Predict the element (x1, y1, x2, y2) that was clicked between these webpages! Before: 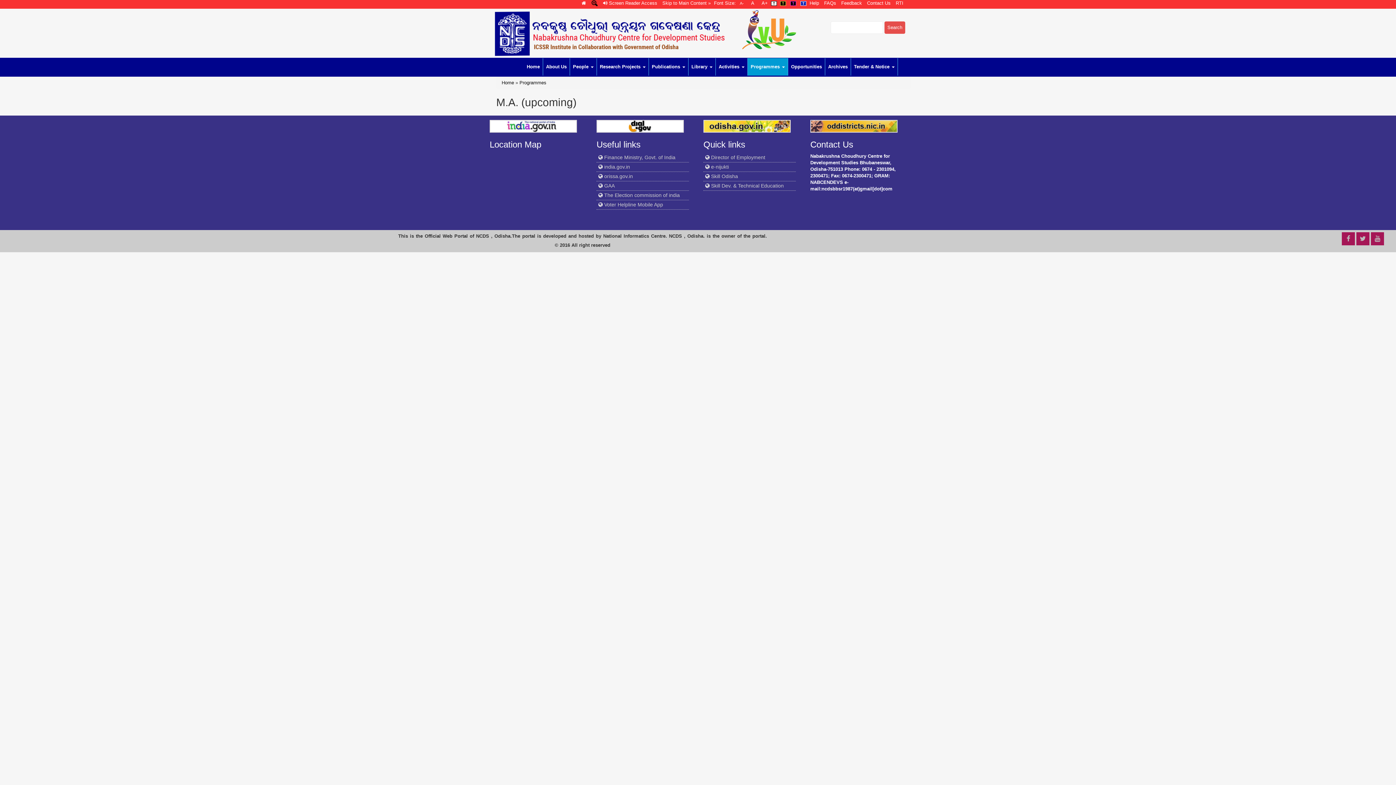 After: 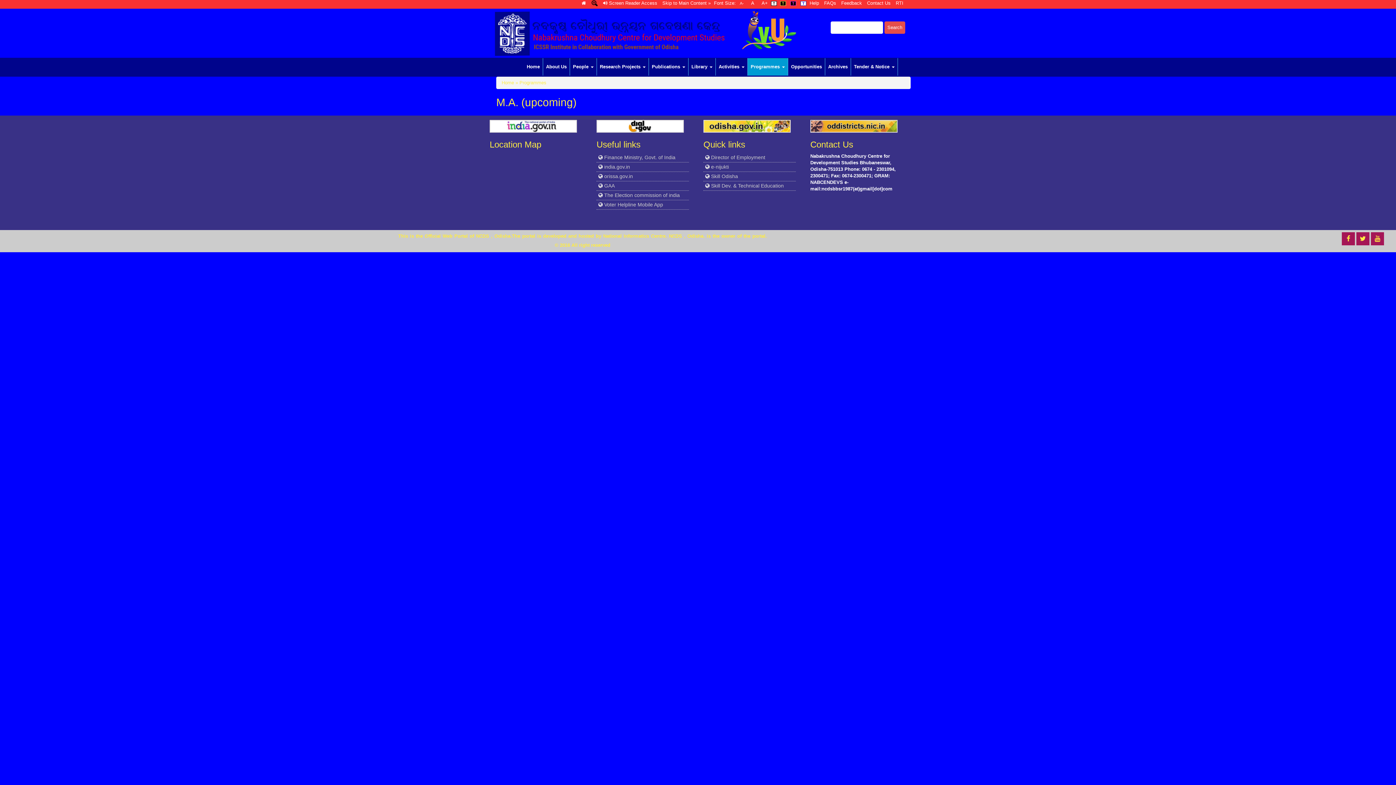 Action: label: T bbox: (800, 1, 806, 5)